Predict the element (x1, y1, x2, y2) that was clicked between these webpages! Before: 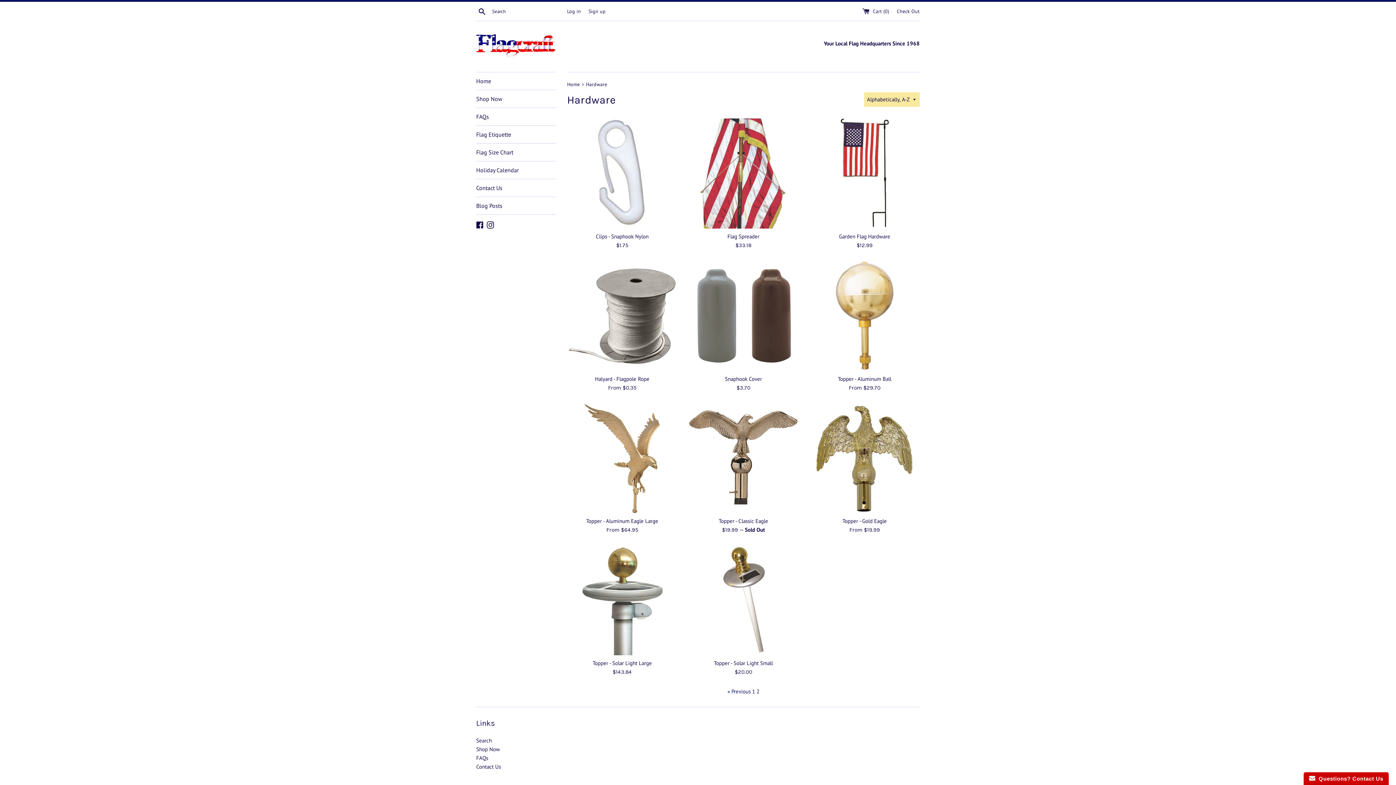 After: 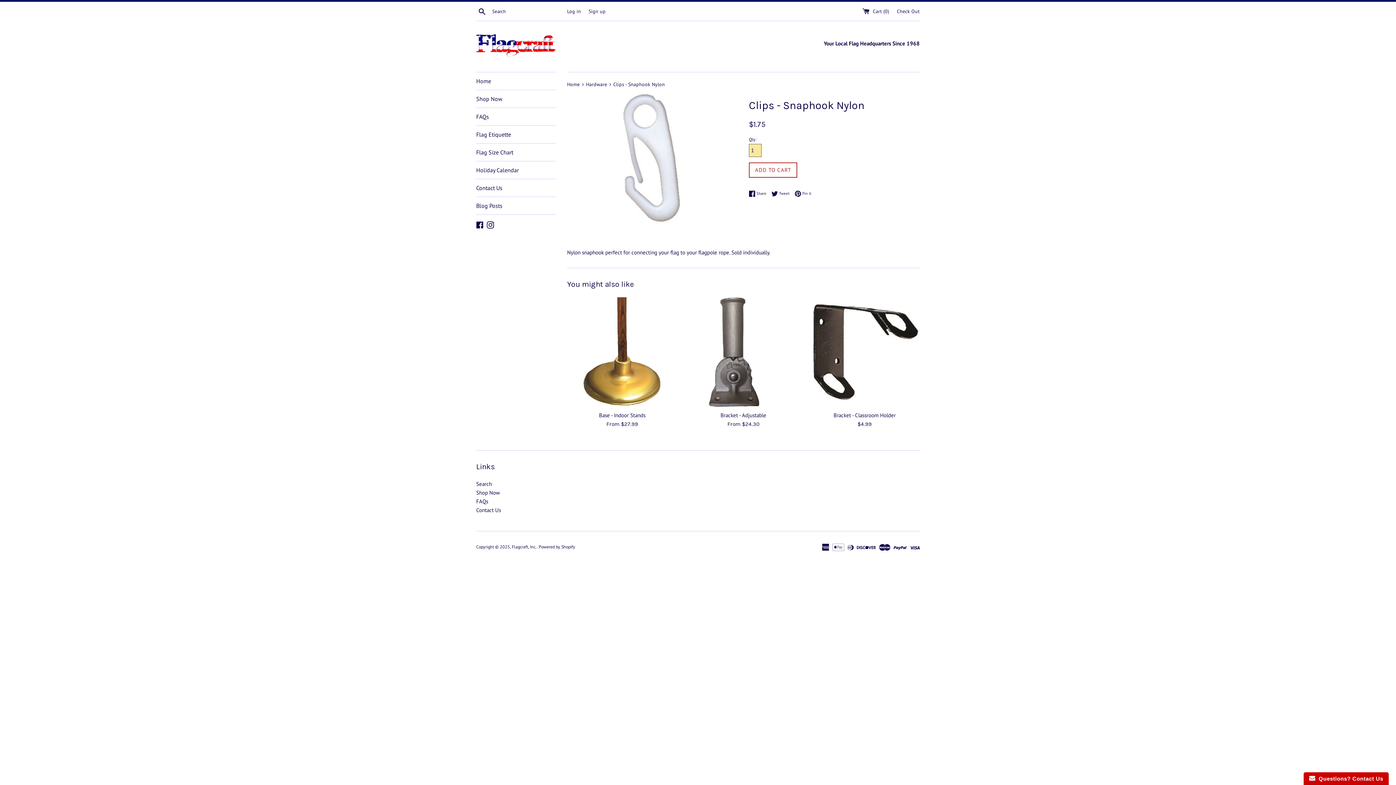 Action: bbox: (567, 118, 677, 228)